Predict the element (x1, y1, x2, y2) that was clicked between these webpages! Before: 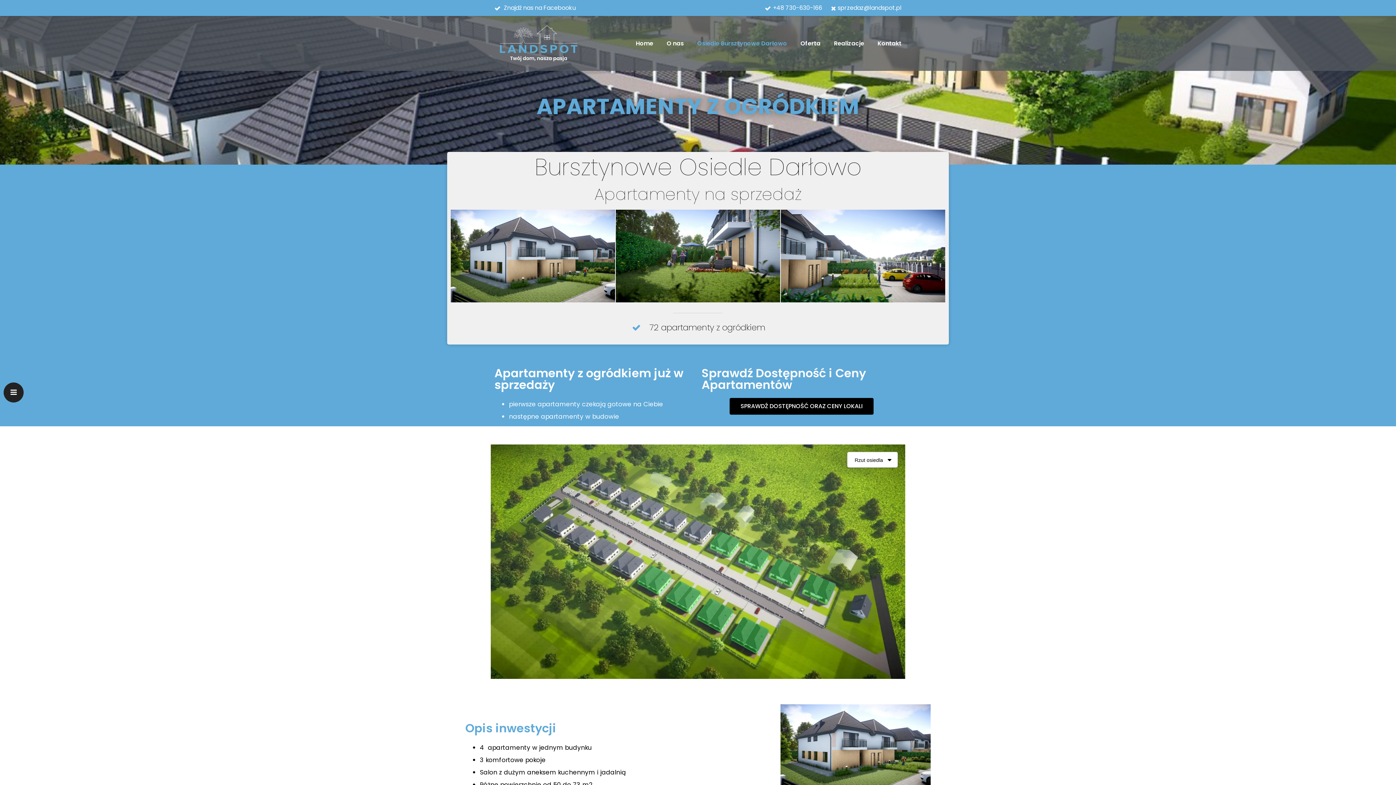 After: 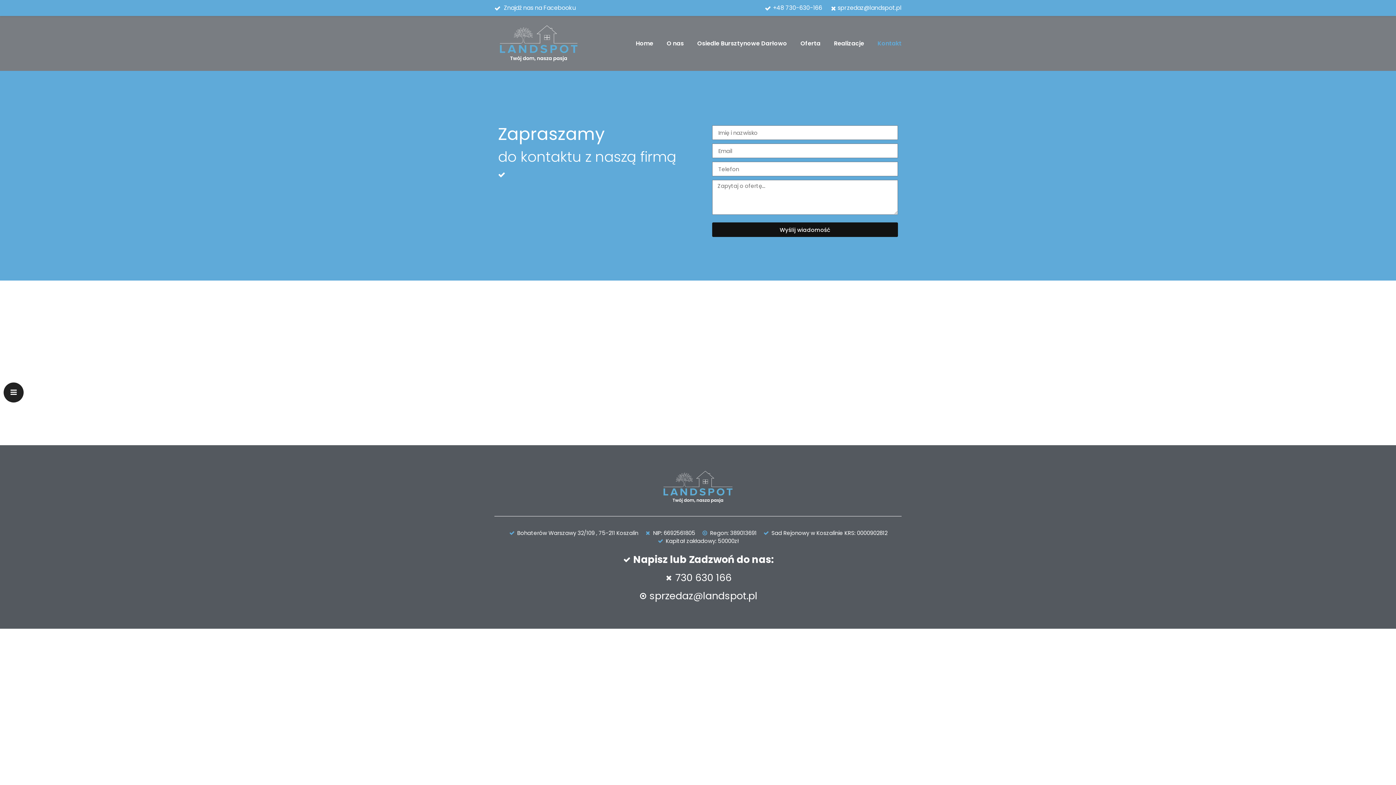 Action: bbox: (877, 35, 901, 51) label: Kontakt